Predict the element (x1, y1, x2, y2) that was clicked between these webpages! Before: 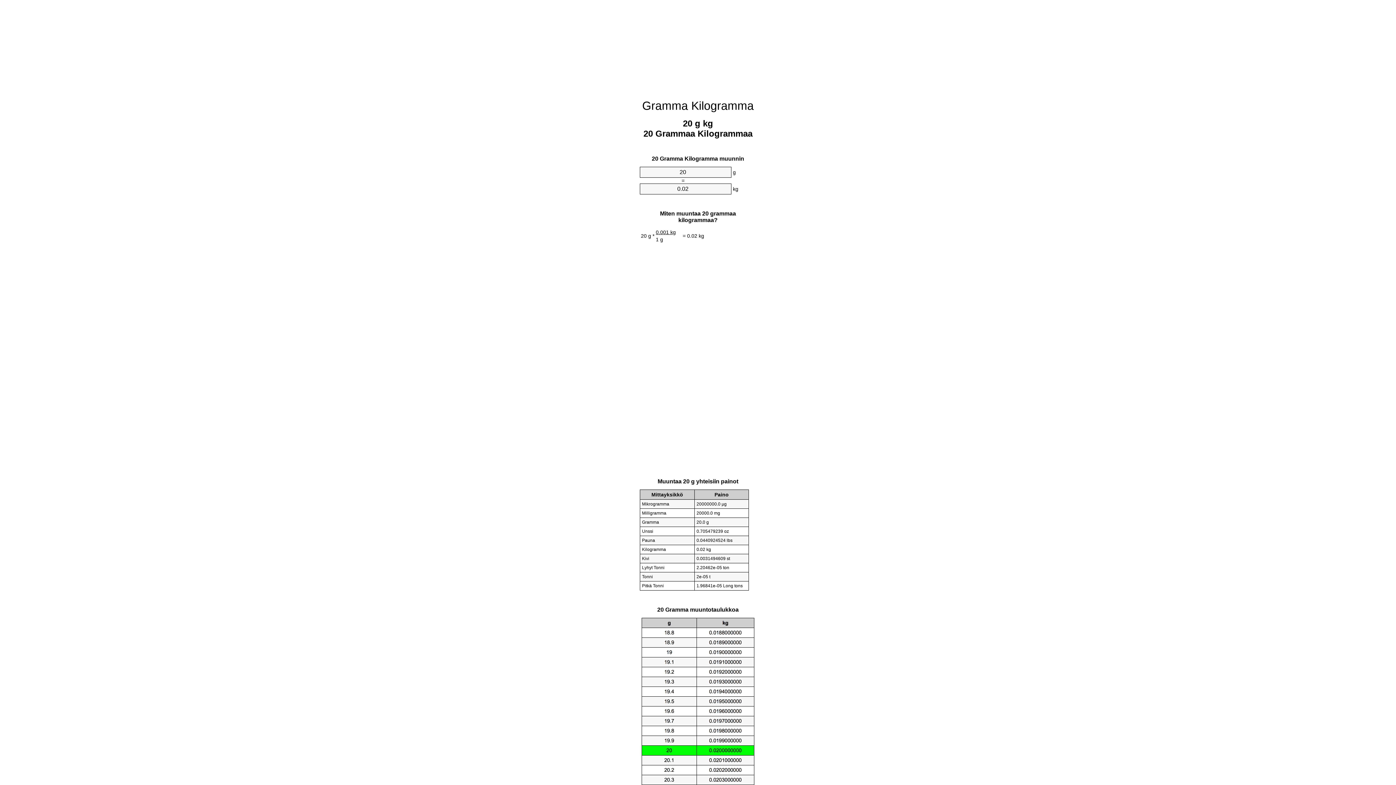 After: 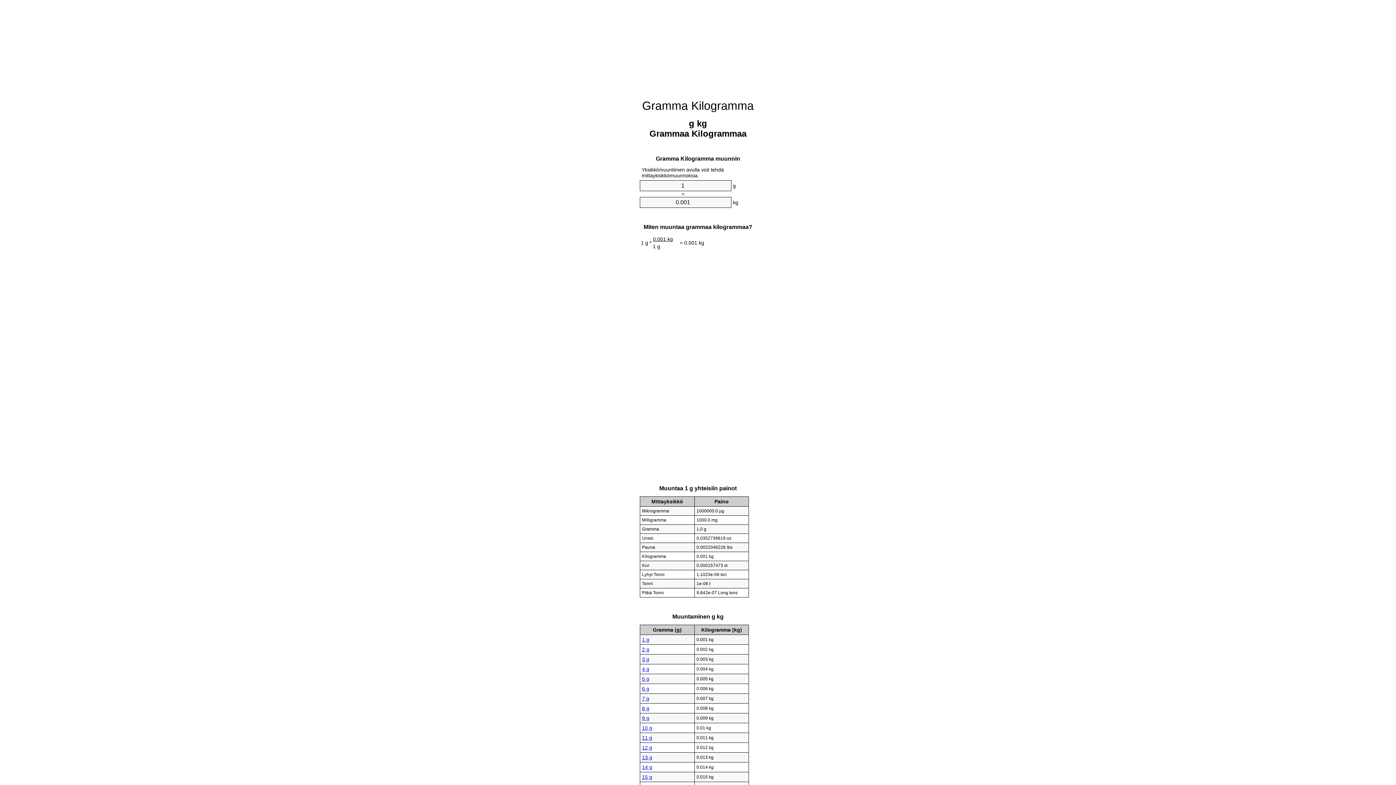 Action: label: Gramma Kilogramma bbox: (642, 99, 754, 112)